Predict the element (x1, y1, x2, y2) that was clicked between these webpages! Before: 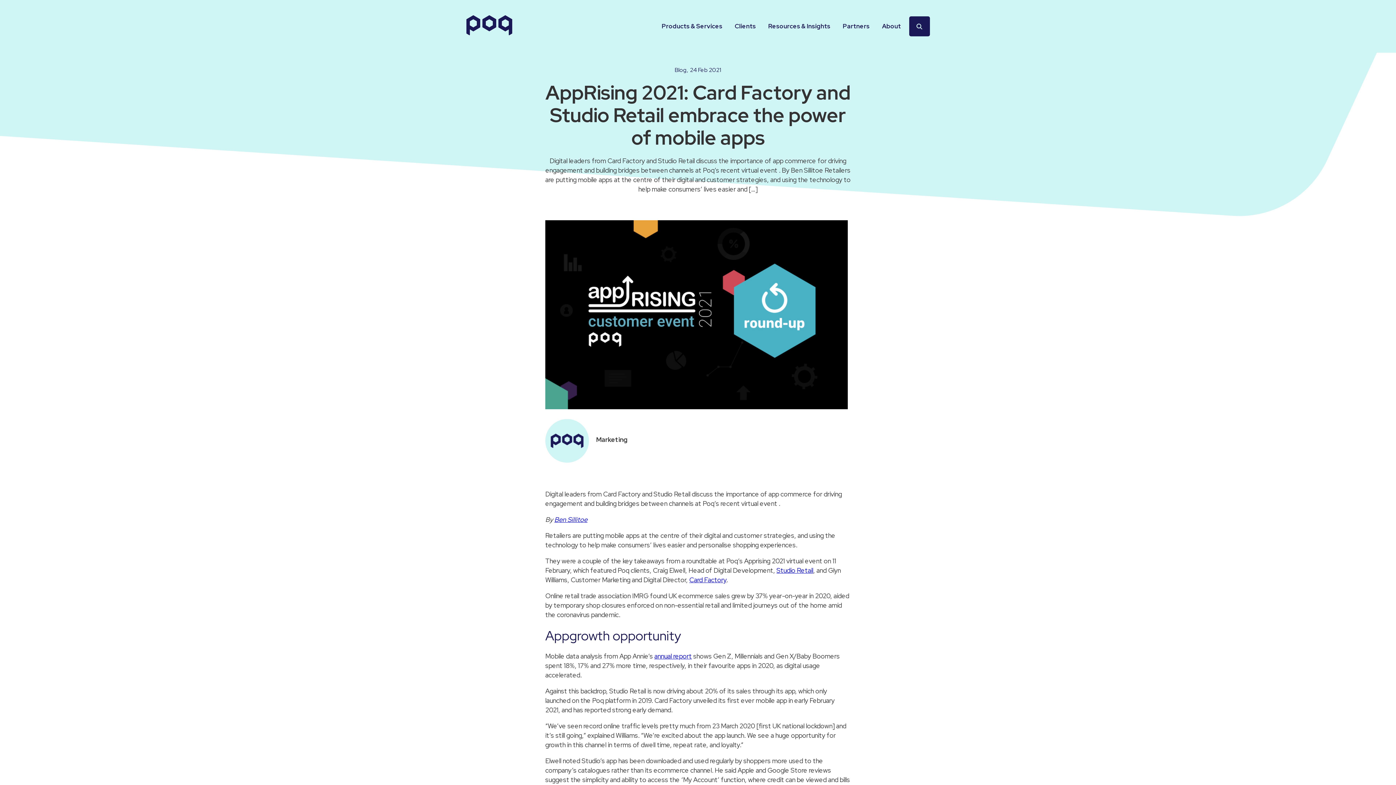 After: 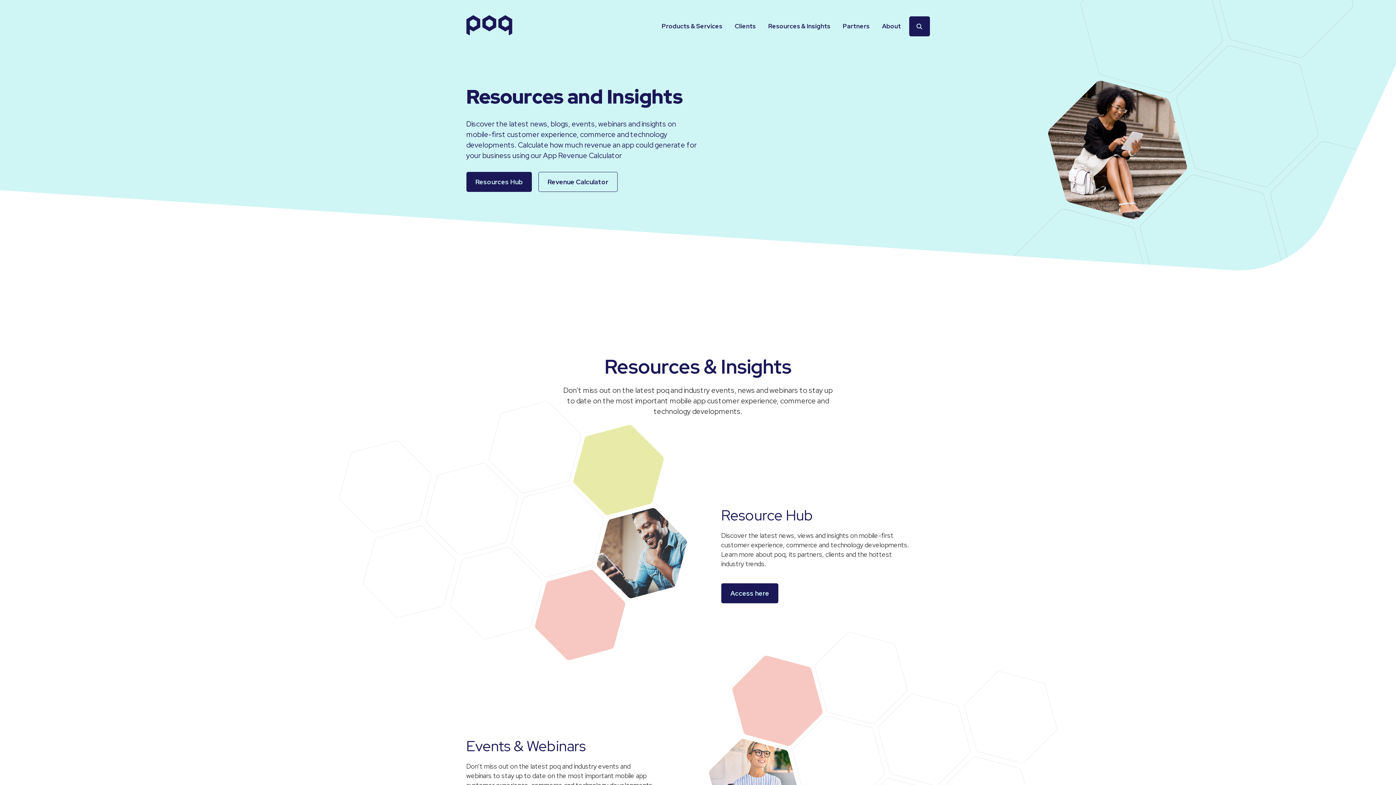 Action: bbox: (768, 21, 830, 30) label: Resources & Insights